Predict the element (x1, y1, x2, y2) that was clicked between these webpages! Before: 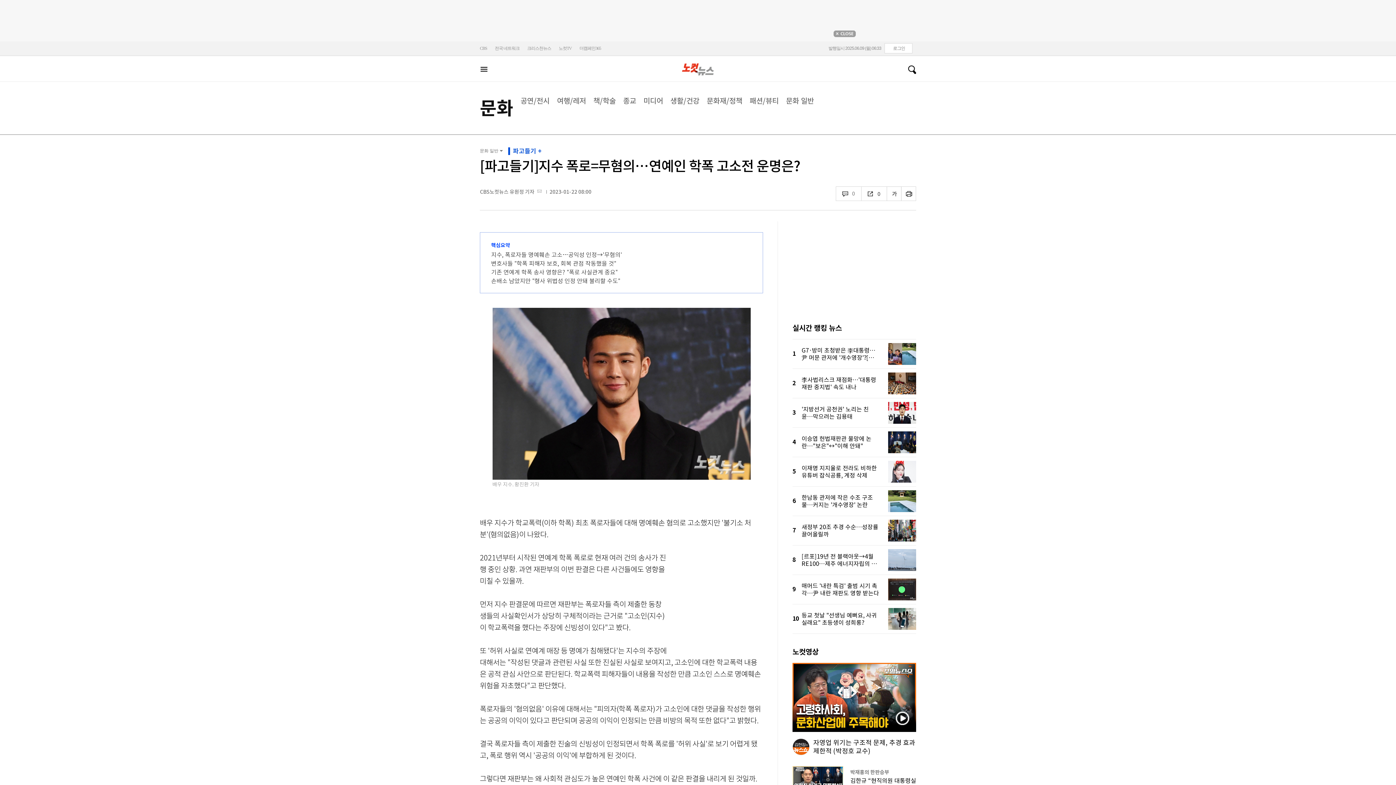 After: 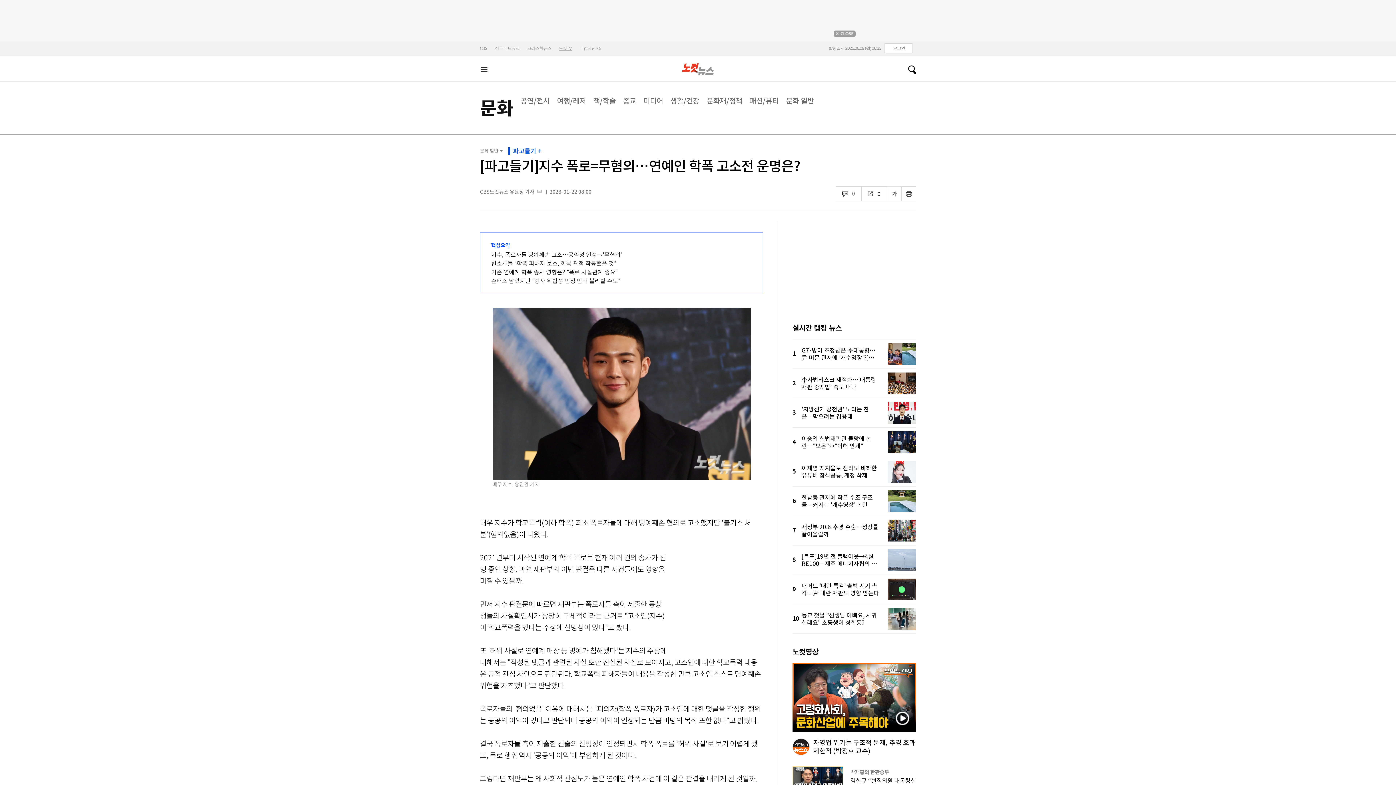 Action: label: 노컷TV bbox: (558, 41, 572, 55)